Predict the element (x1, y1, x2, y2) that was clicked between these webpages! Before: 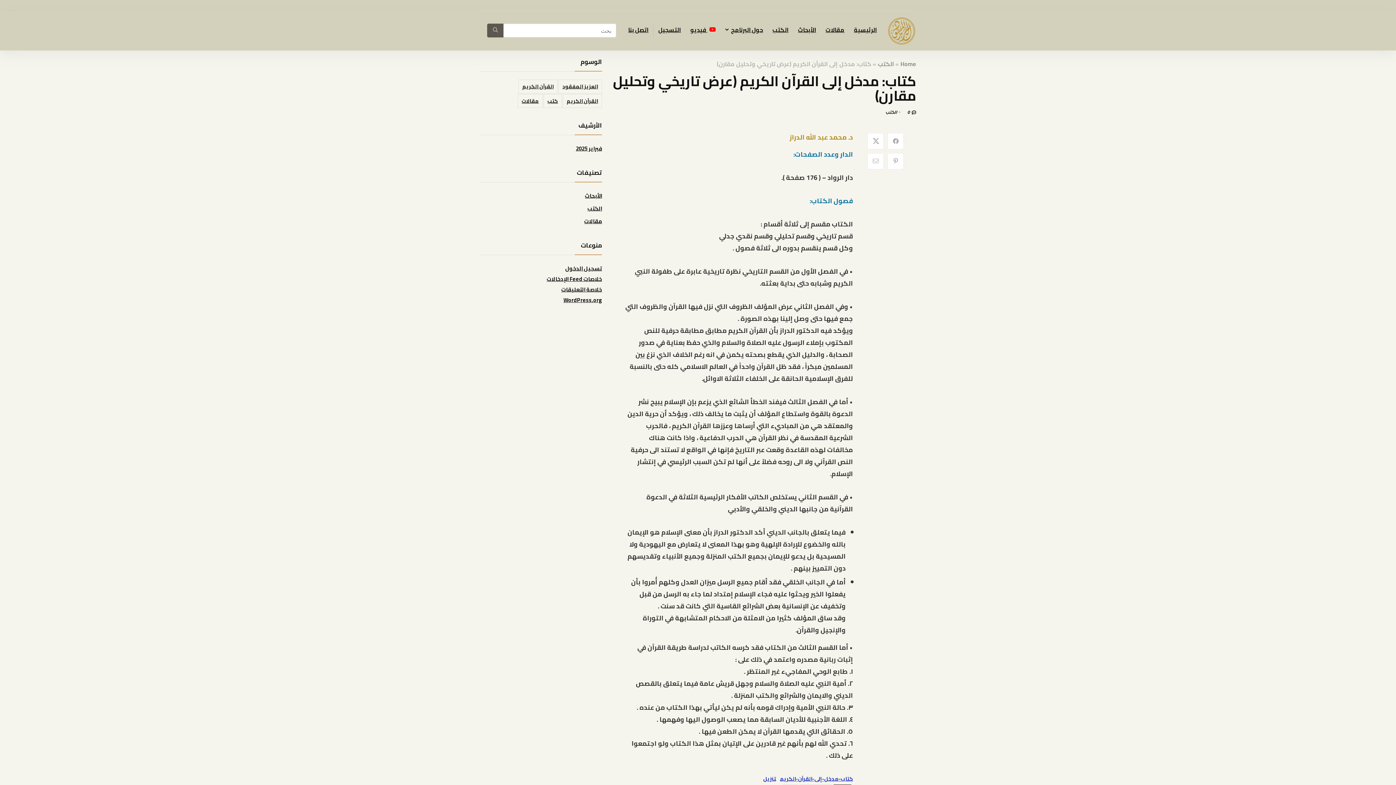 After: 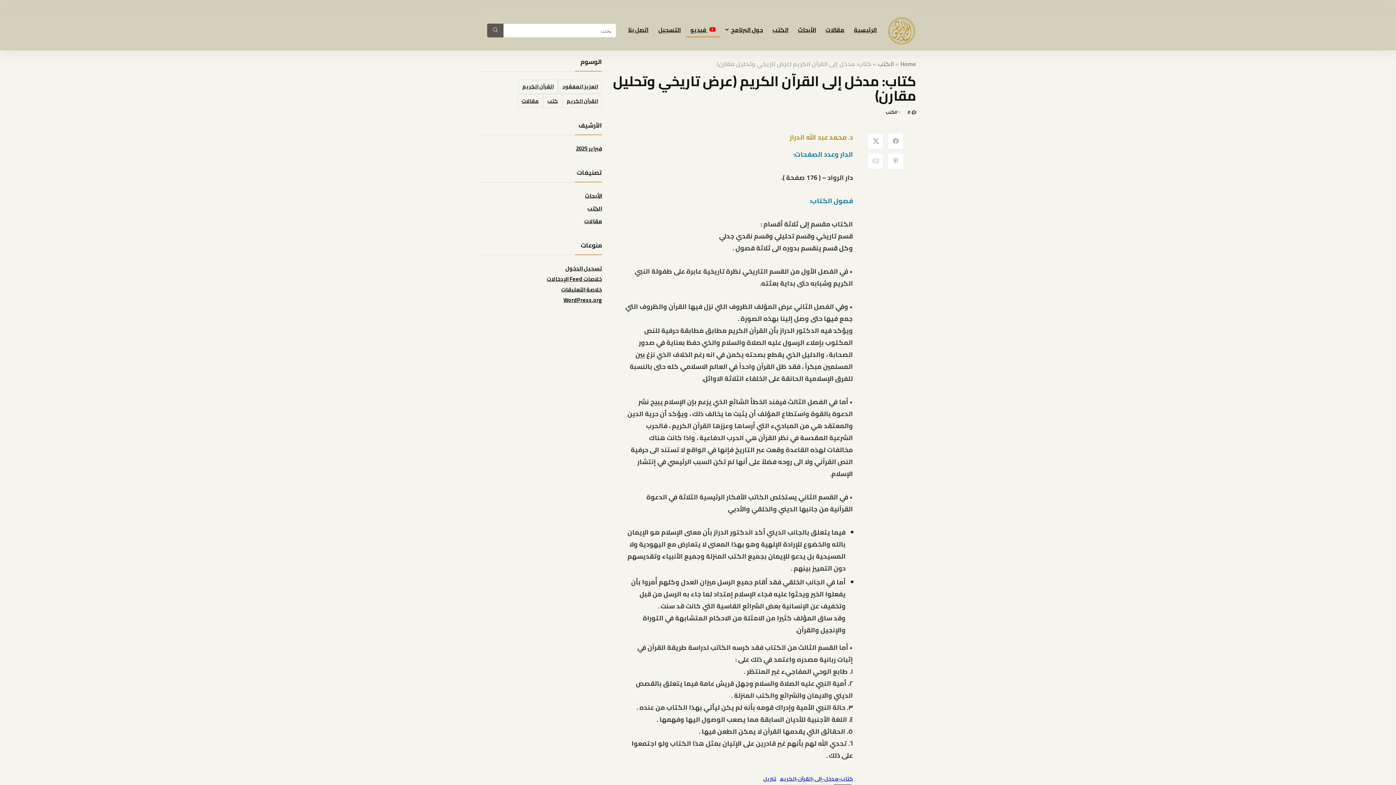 Action: label:  فيديو bbox: (685, 23, 720, 37)